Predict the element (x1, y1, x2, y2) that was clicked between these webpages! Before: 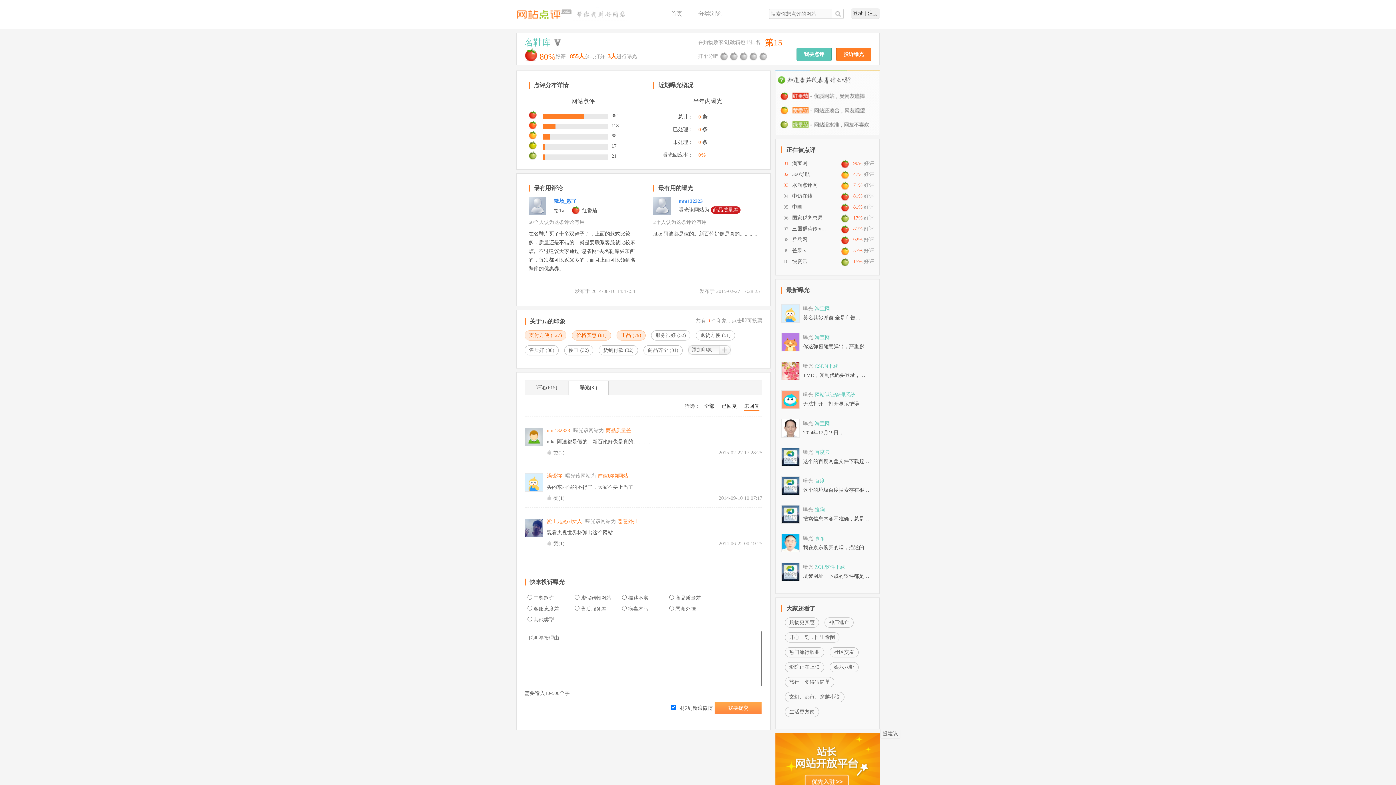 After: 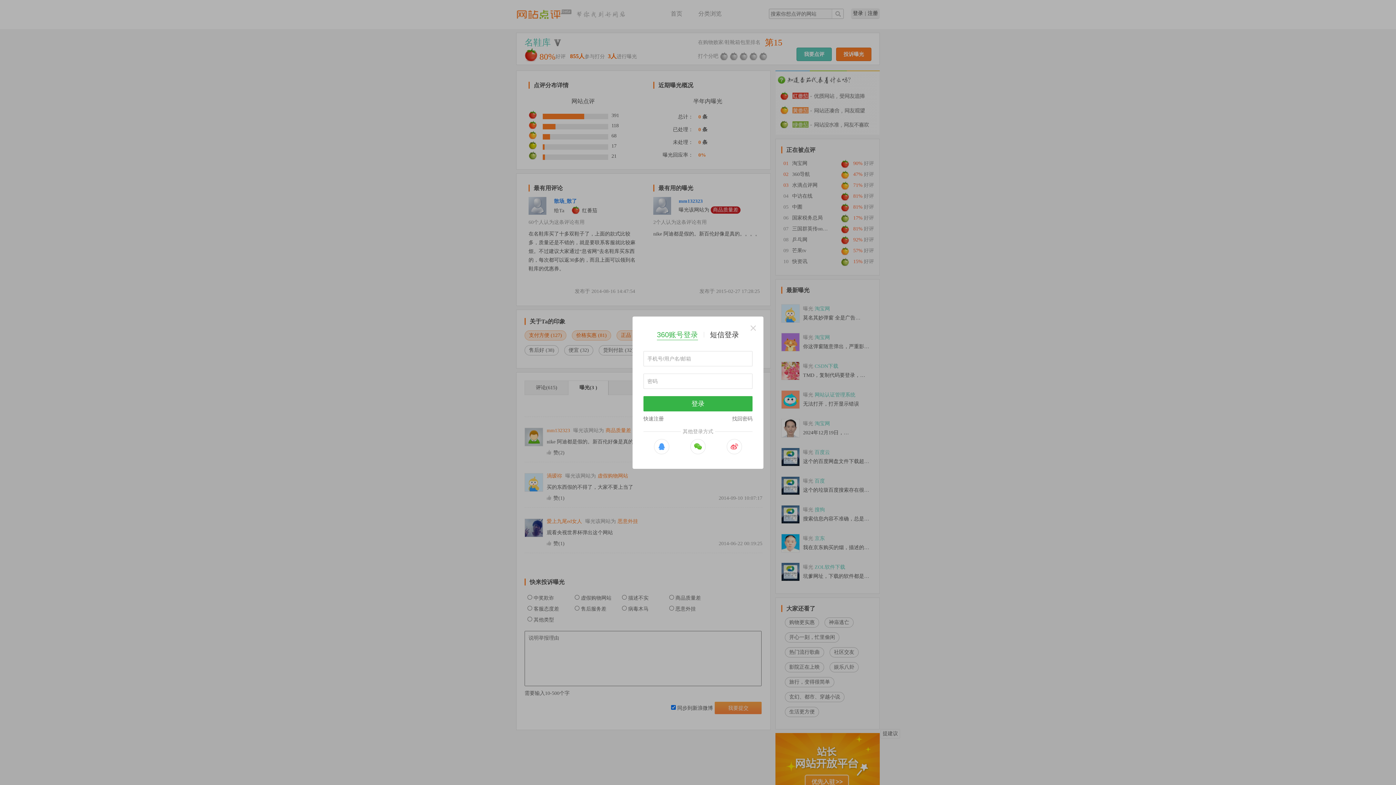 Action: label: 货到付款 (32) bbox: (598, 345, 638, 355)